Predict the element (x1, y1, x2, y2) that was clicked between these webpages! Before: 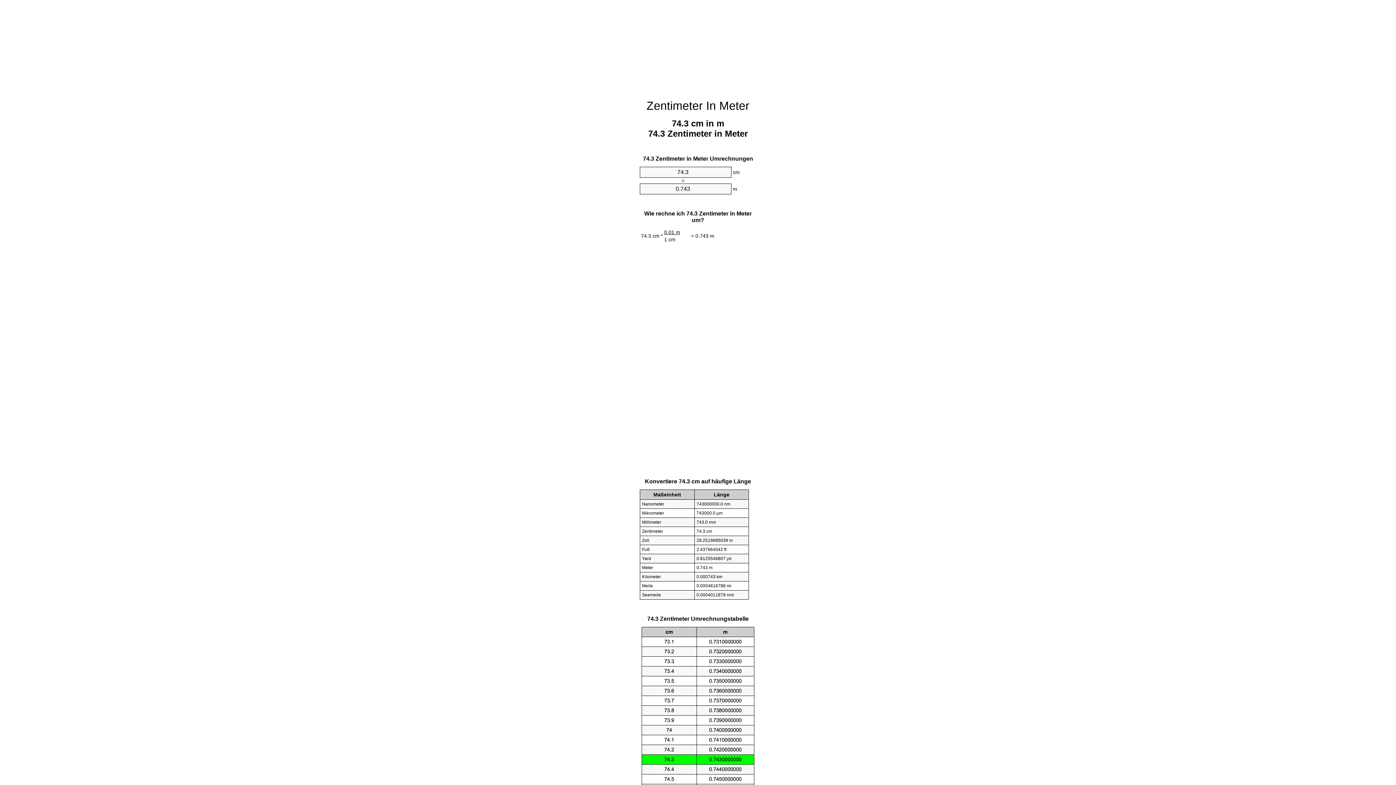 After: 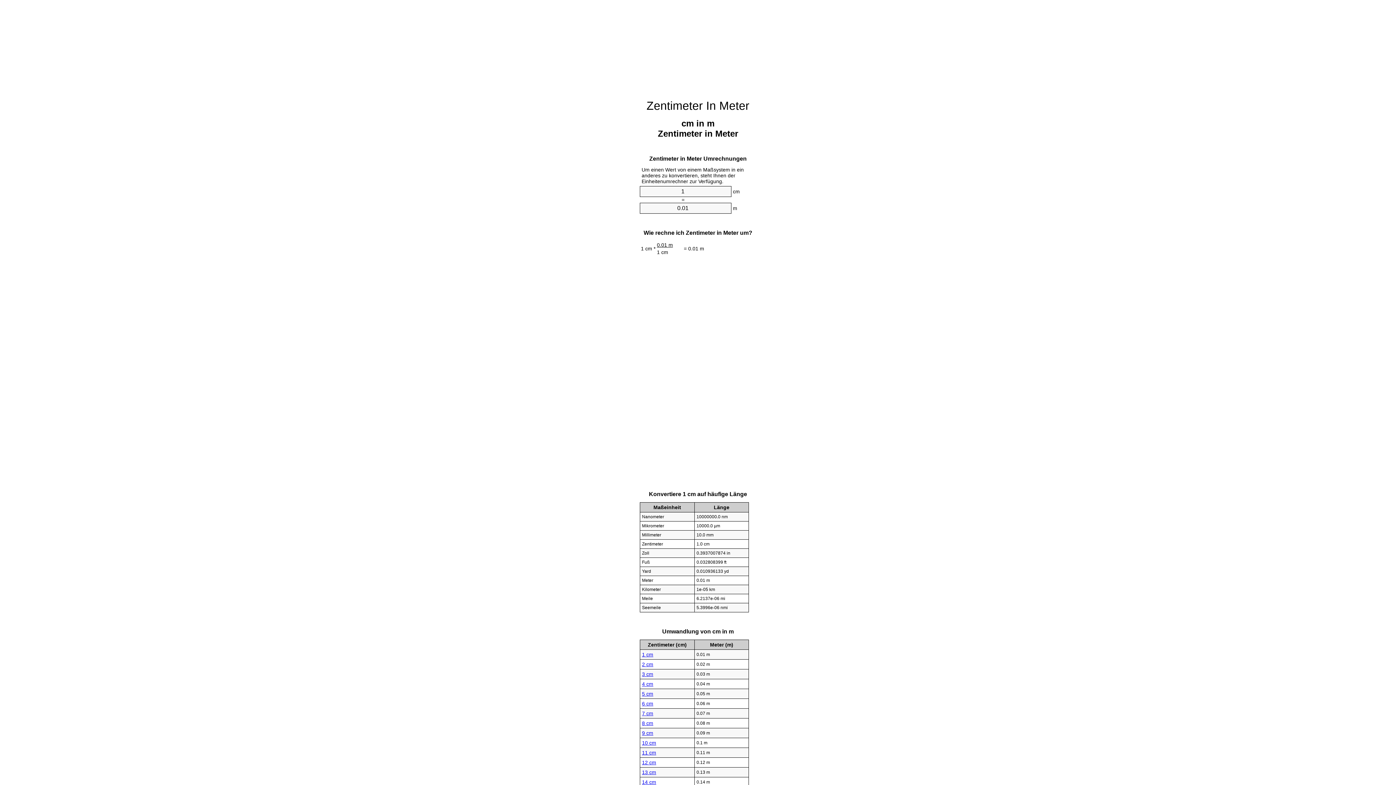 Action: bbox: (646, 99, 749, 112) label: Zentimeter In Meter